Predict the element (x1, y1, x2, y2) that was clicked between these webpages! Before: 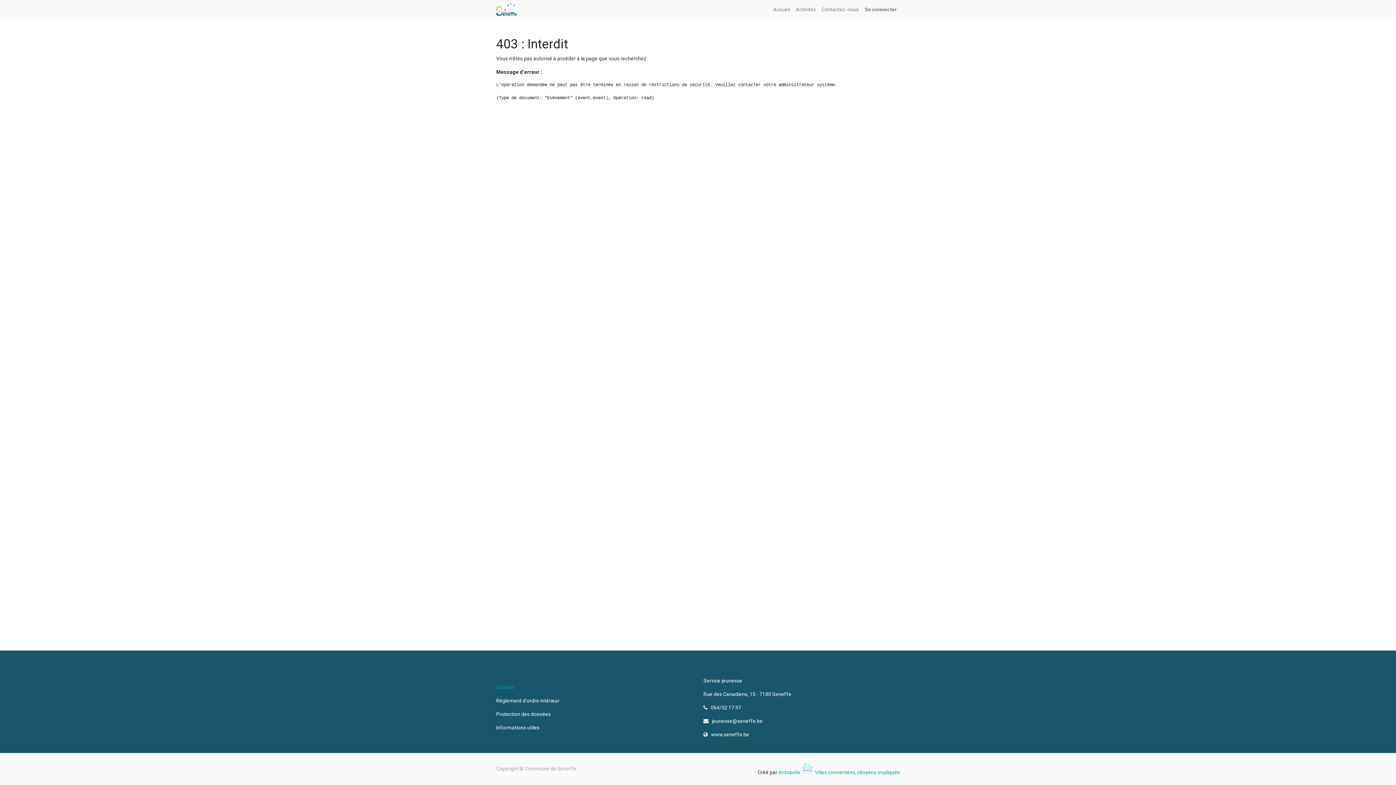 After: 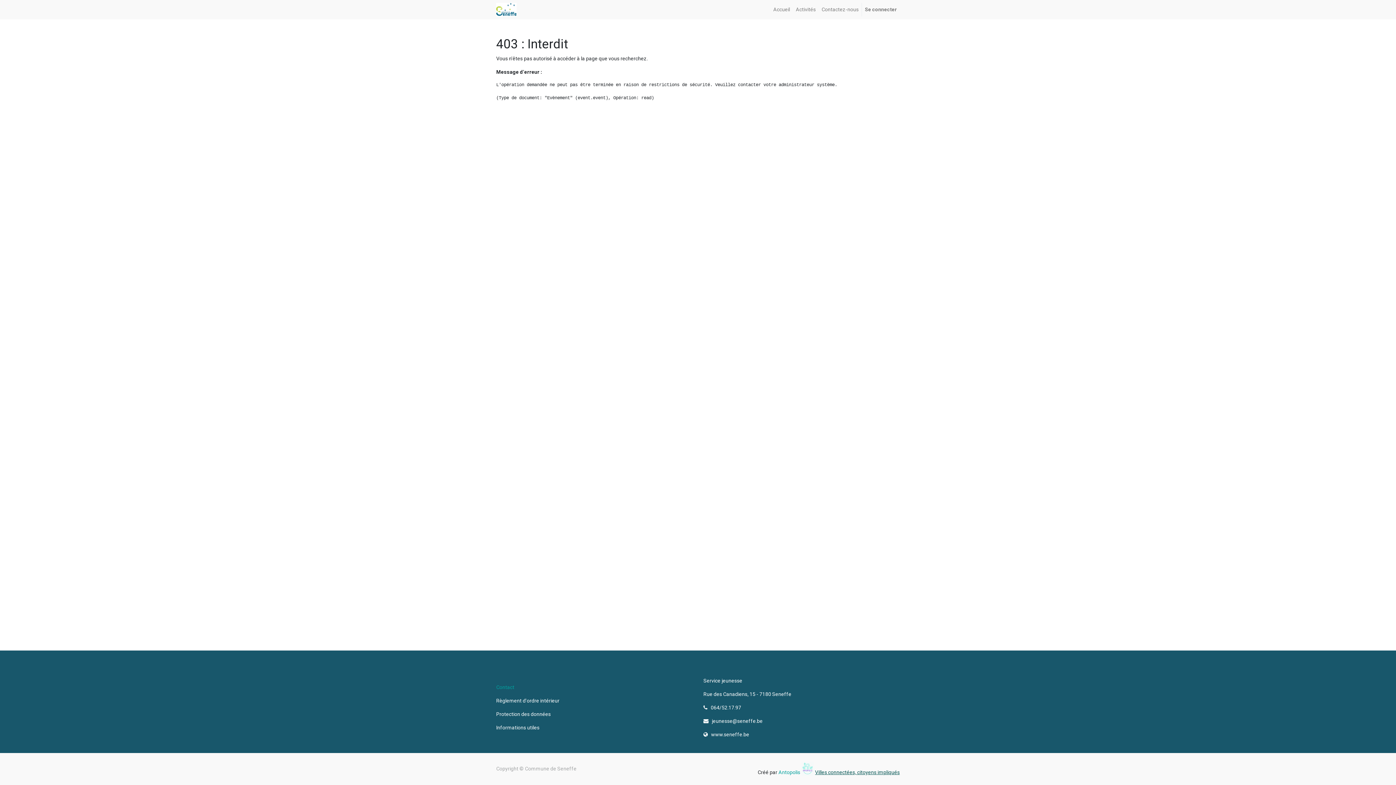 Action: bbox: (815, 769, 900, 775) label: Villes connectées, citoyens impliqués